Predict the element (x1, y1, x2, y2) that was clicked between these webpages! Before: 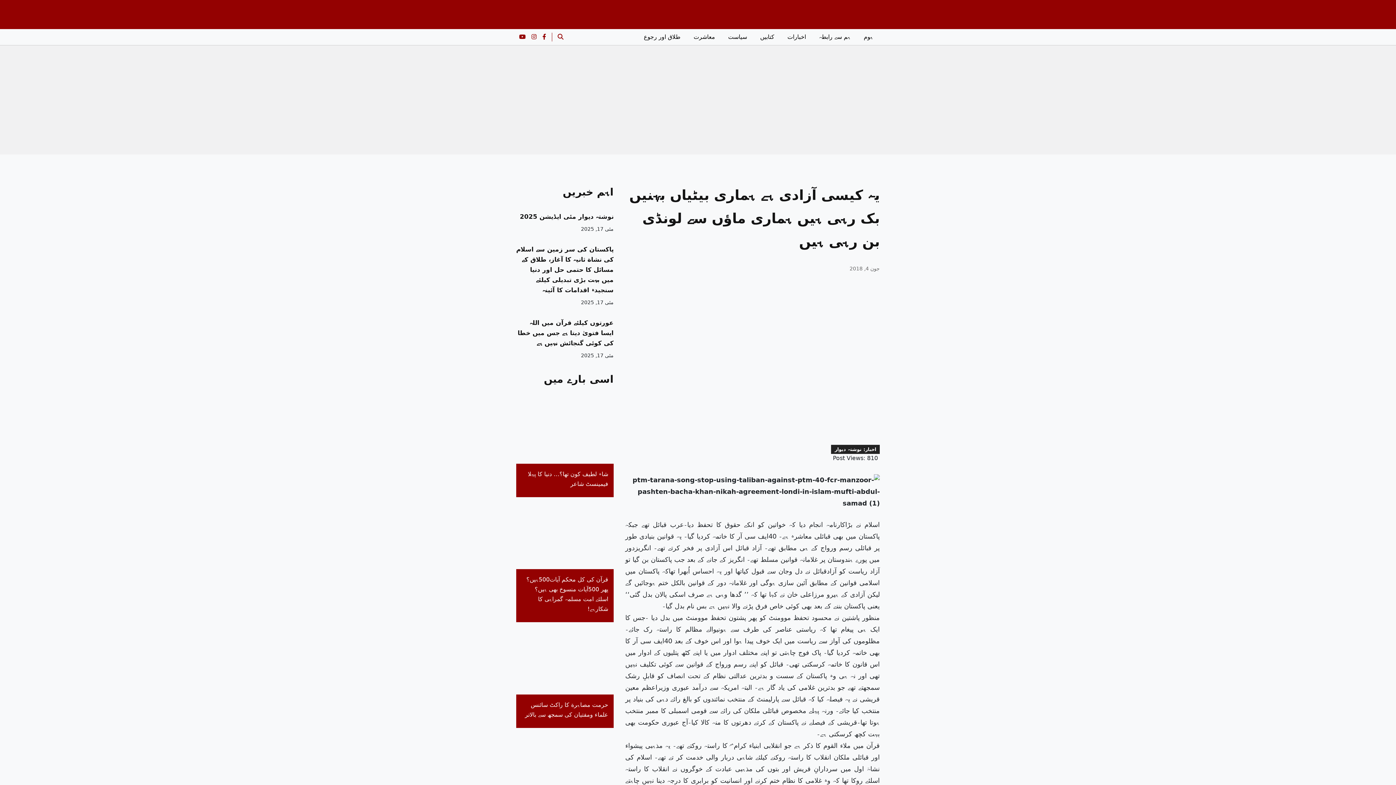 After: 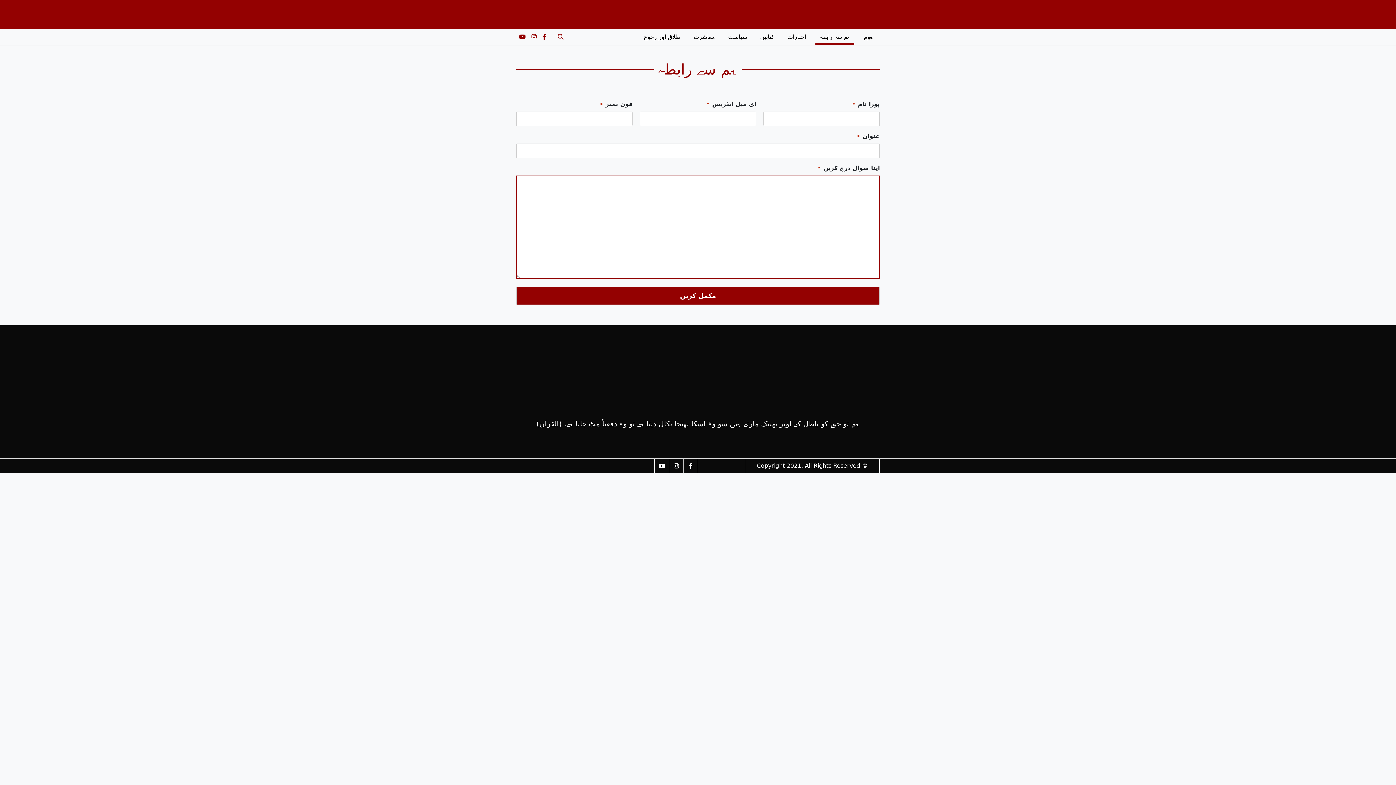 Action: label: ہم سے رابطہ bbox: (815, 29, 854, 45)